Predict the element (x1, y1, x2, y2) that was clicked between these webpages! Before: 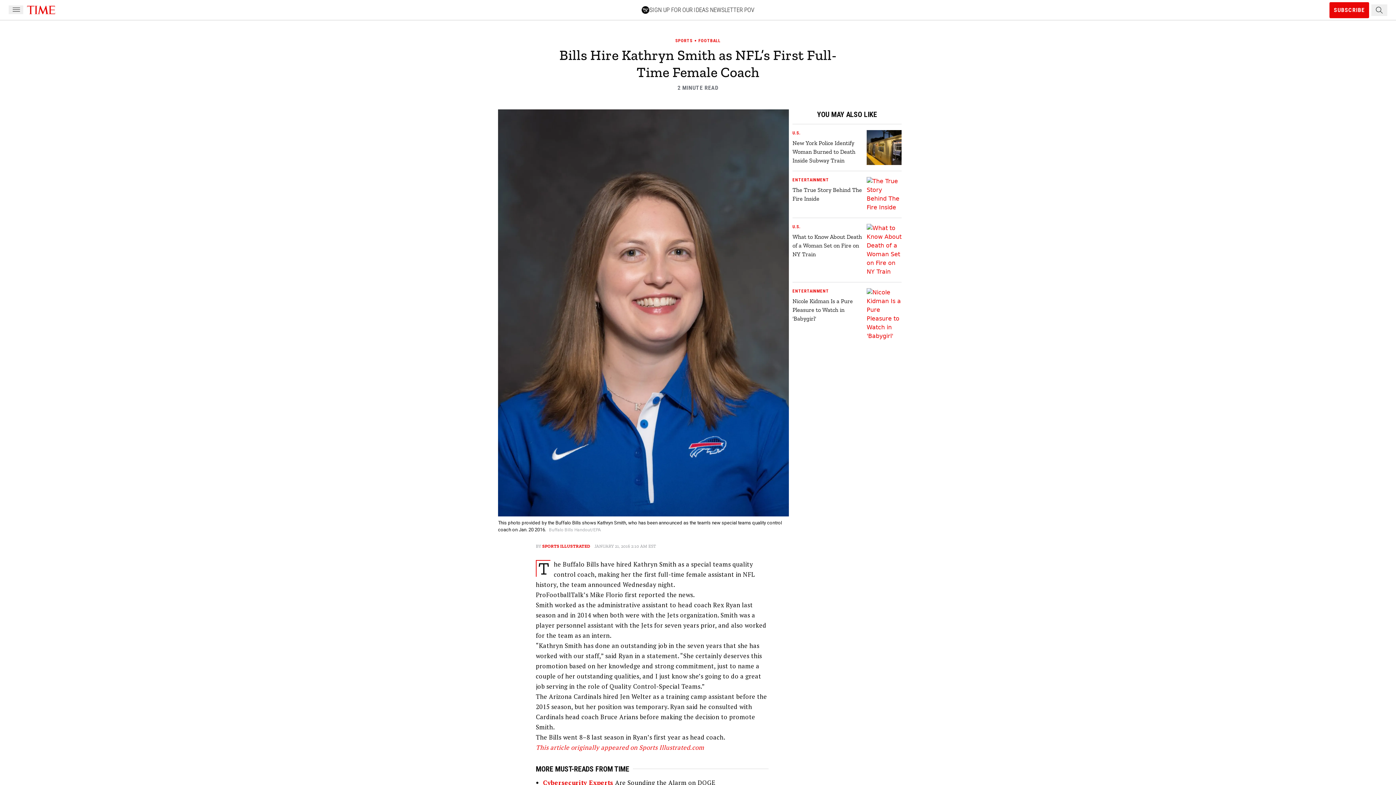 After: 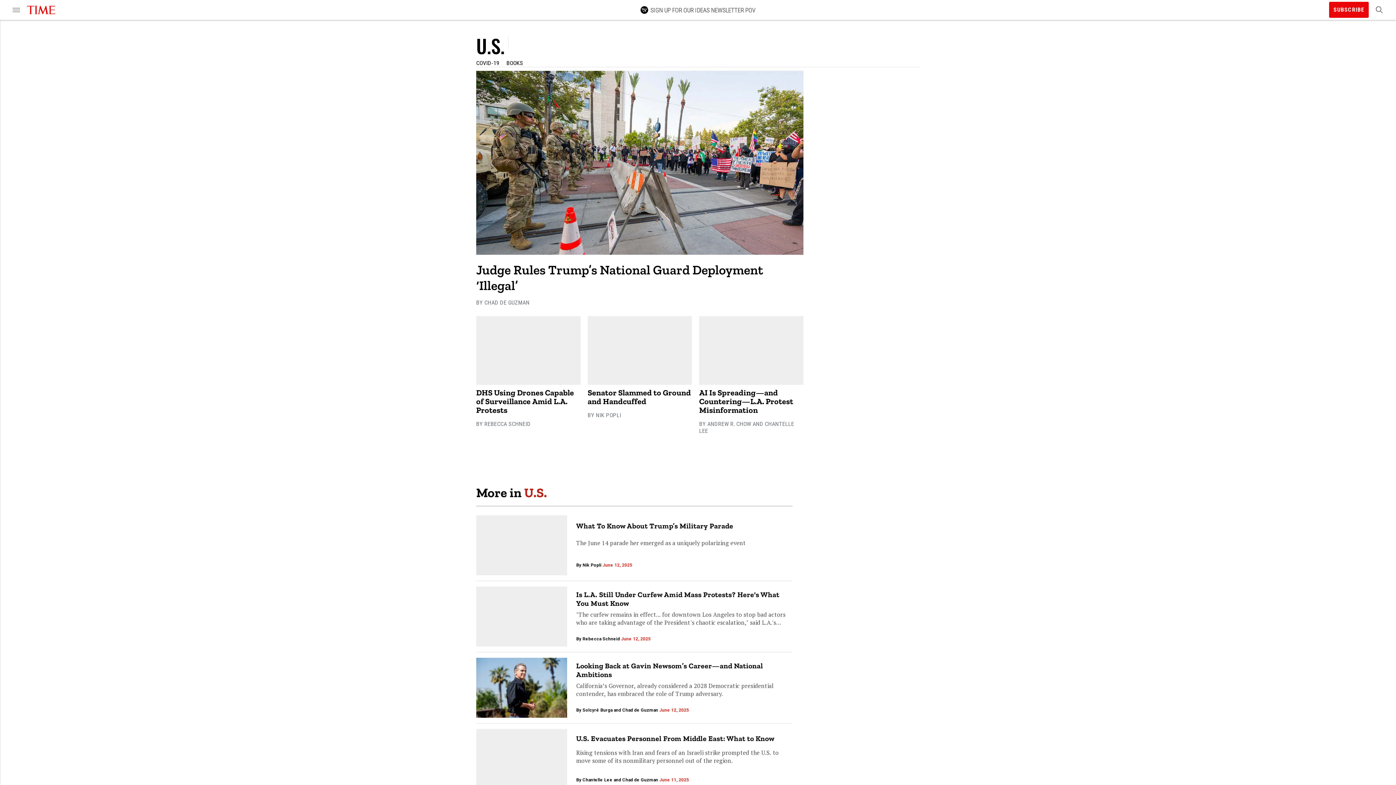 Action: bbox: (792, 224, 864, 229) label: U.S.